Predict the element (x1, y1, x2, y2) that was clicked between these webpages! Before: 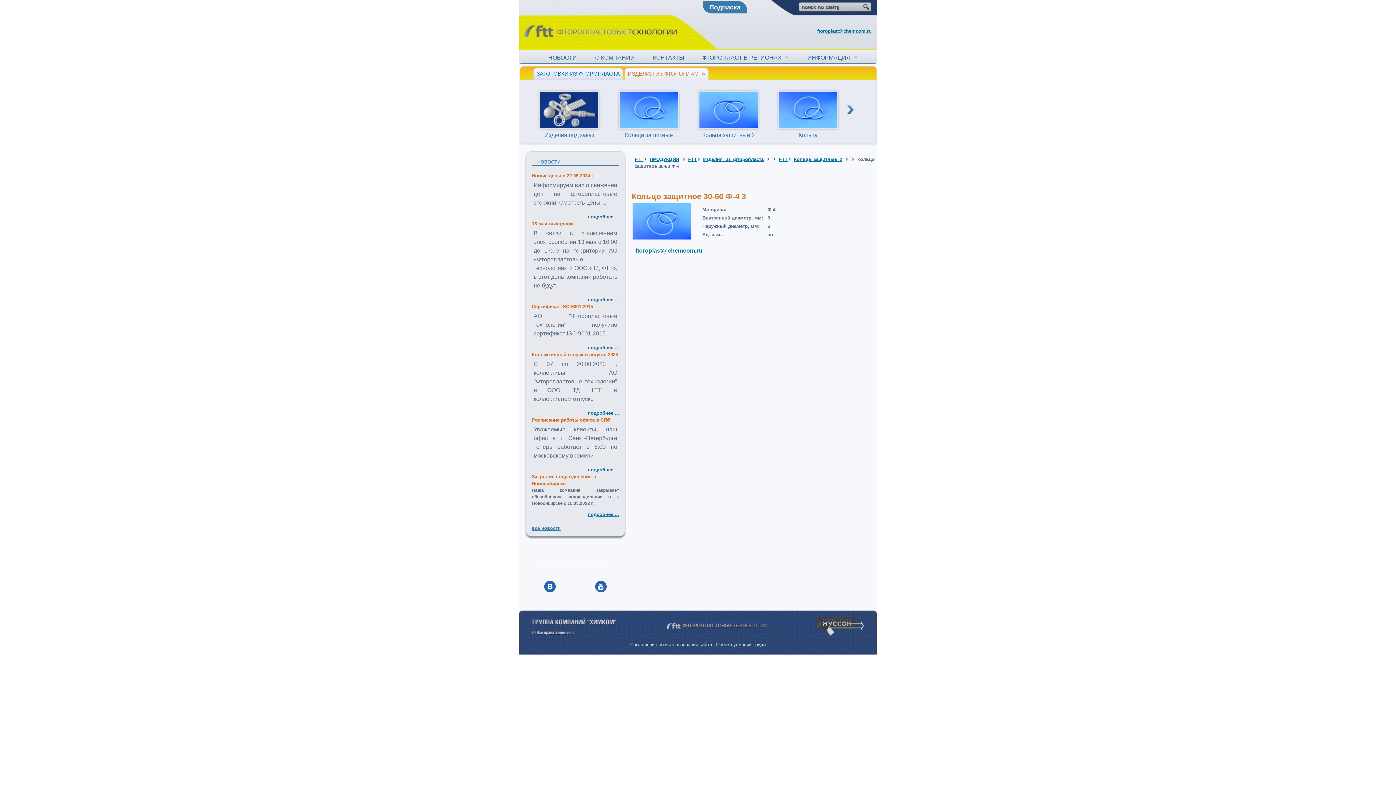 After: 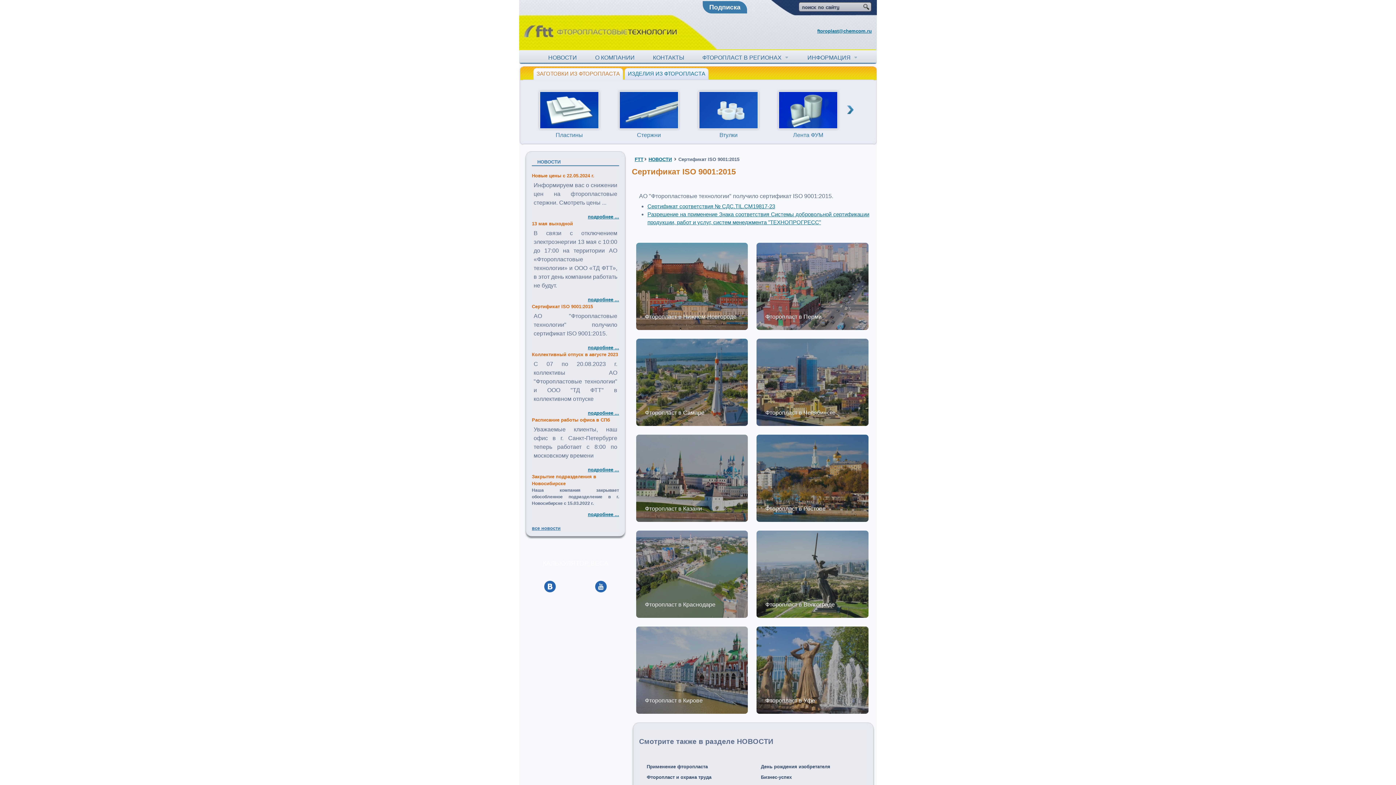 Action: label: Сертификат ISO 9001:2015 bbox: (532, 304, 593, 309)